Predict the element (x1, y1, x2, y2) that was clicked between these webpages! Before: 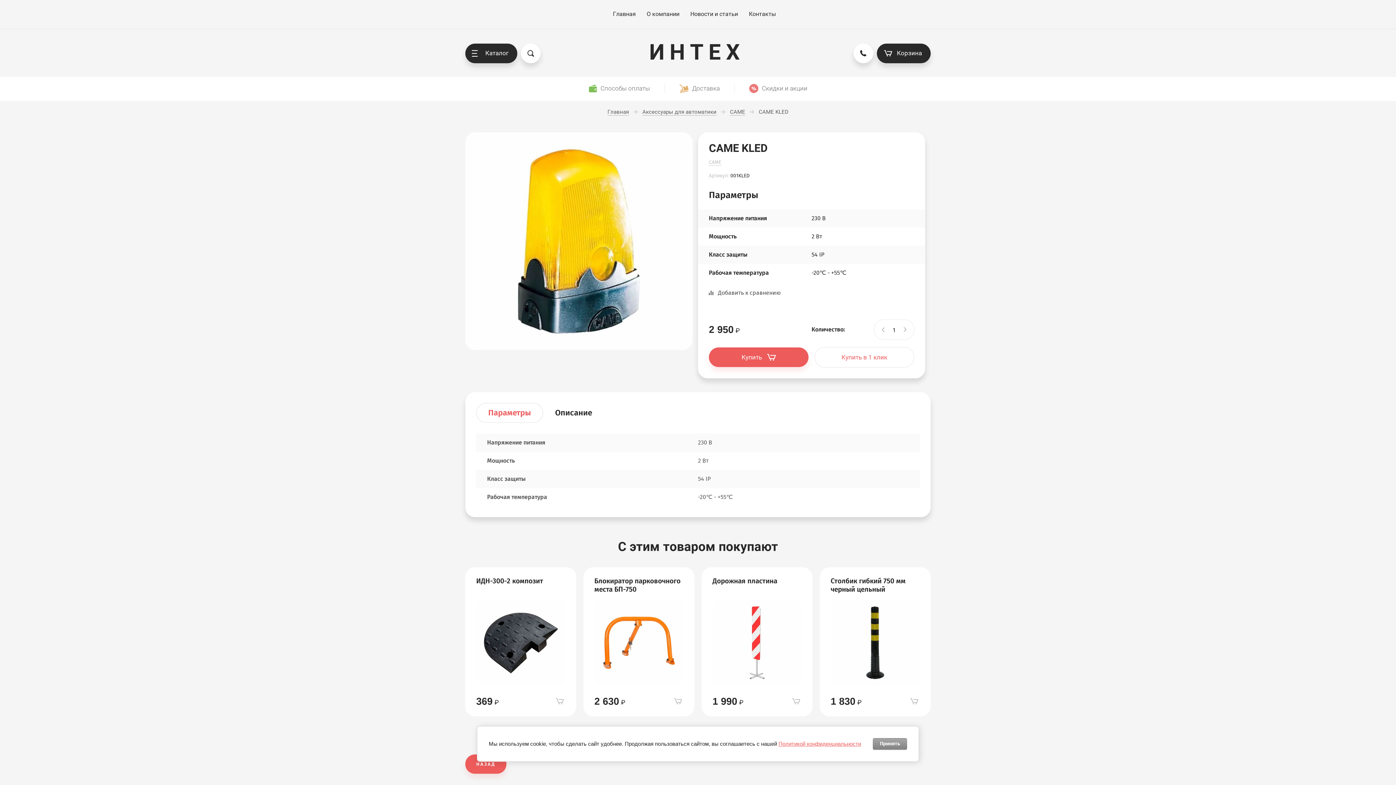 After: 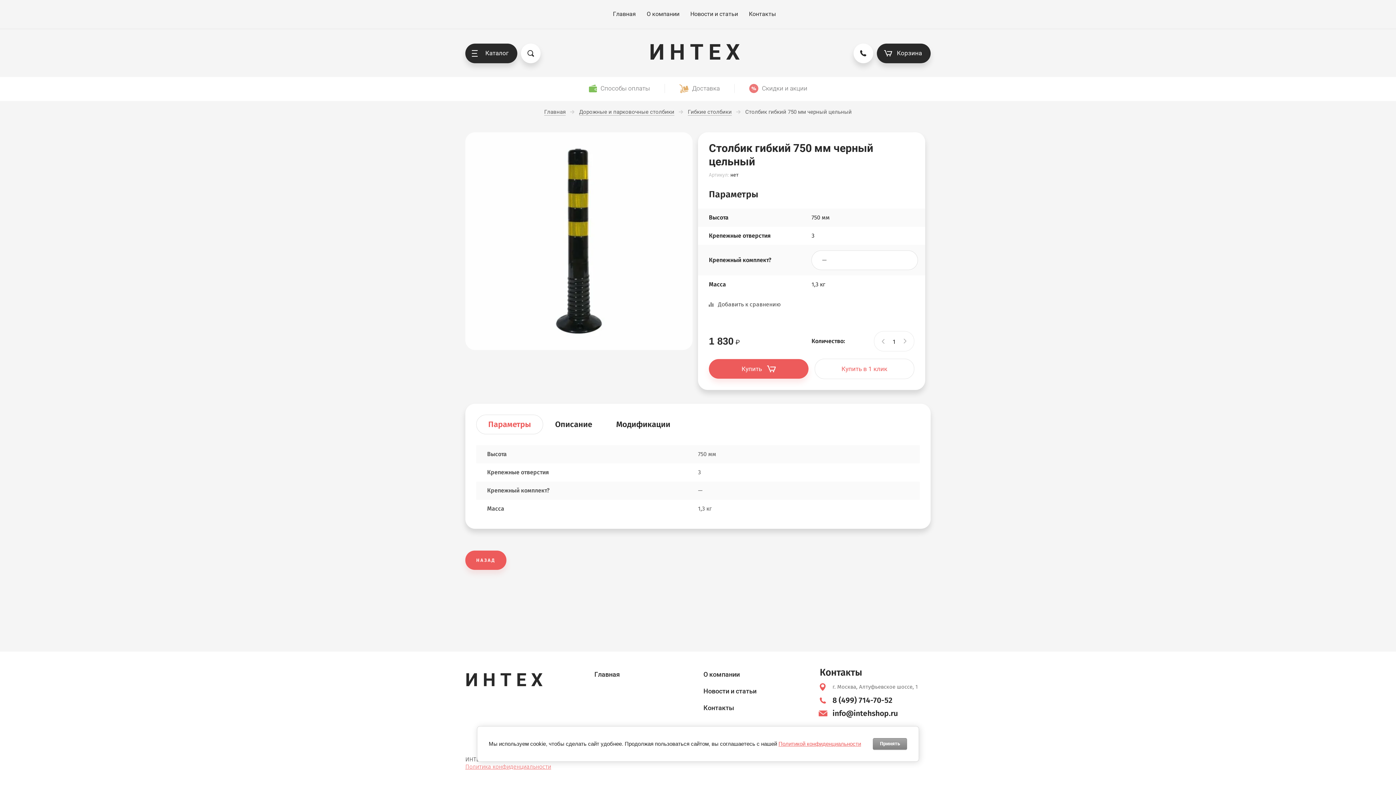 Action: bbox: (830, 577, 905, 593) label: Столбик гибкий 750 мм черный цельный